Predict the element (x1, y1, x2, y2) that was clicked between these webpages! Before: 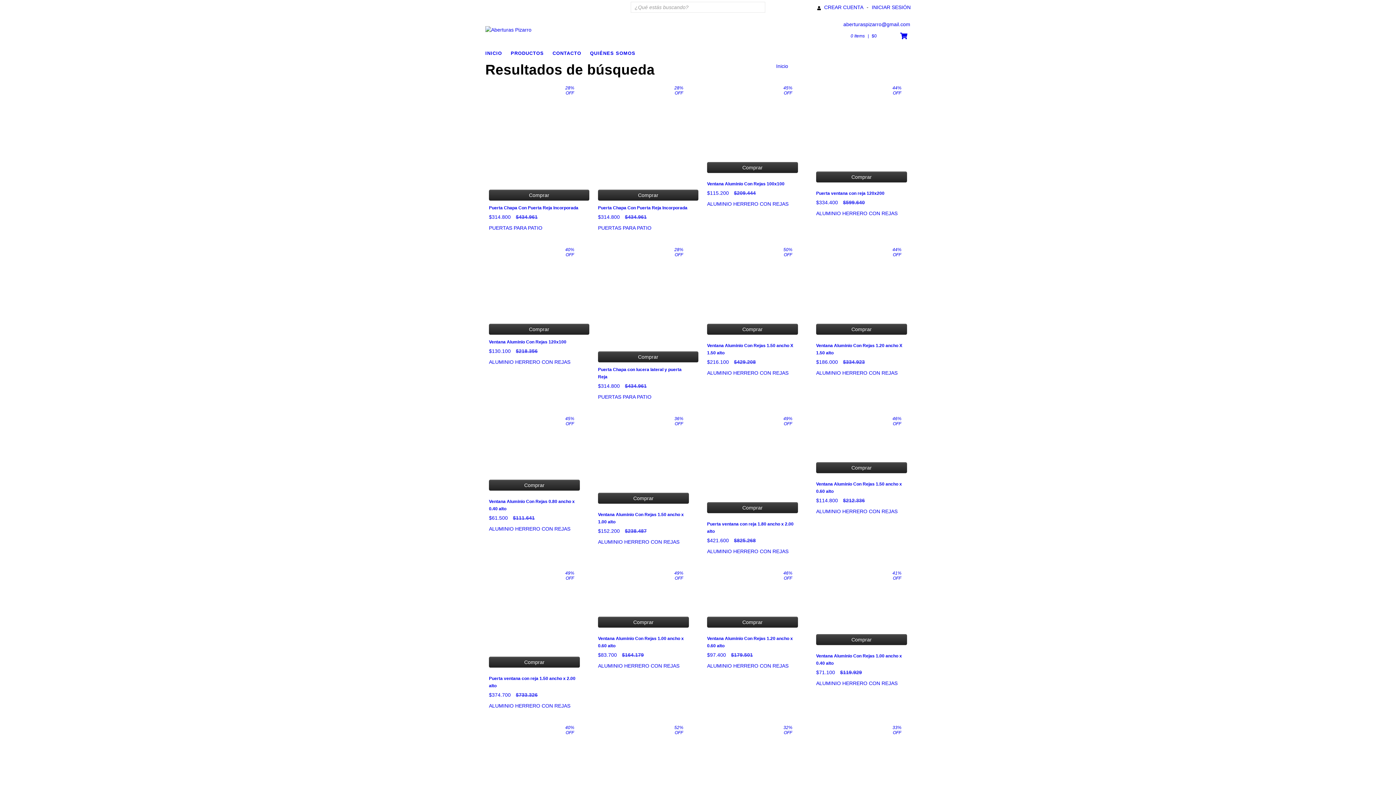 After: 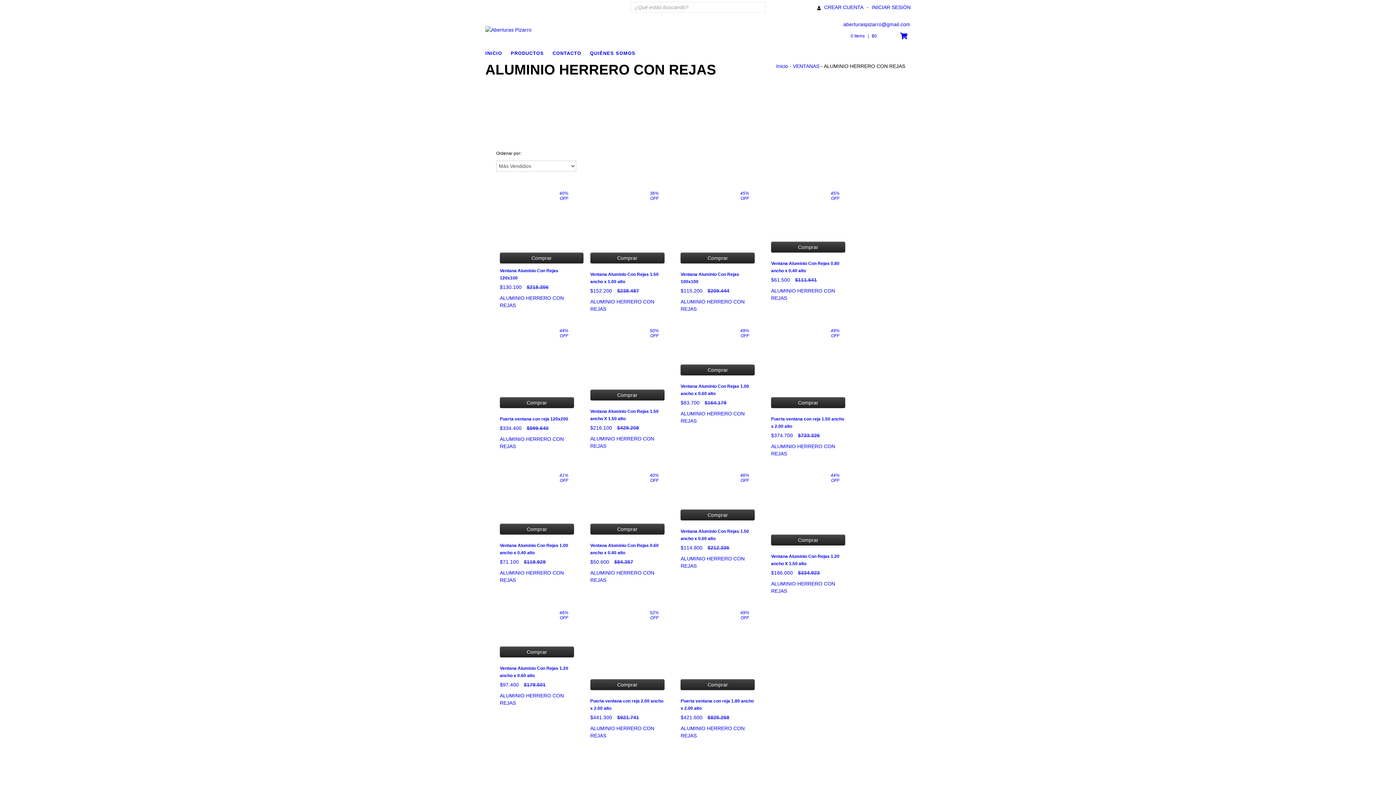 Action: bbox: (707, 370, 788, 375) label: ALUMINIO HERRERO CON REJAS